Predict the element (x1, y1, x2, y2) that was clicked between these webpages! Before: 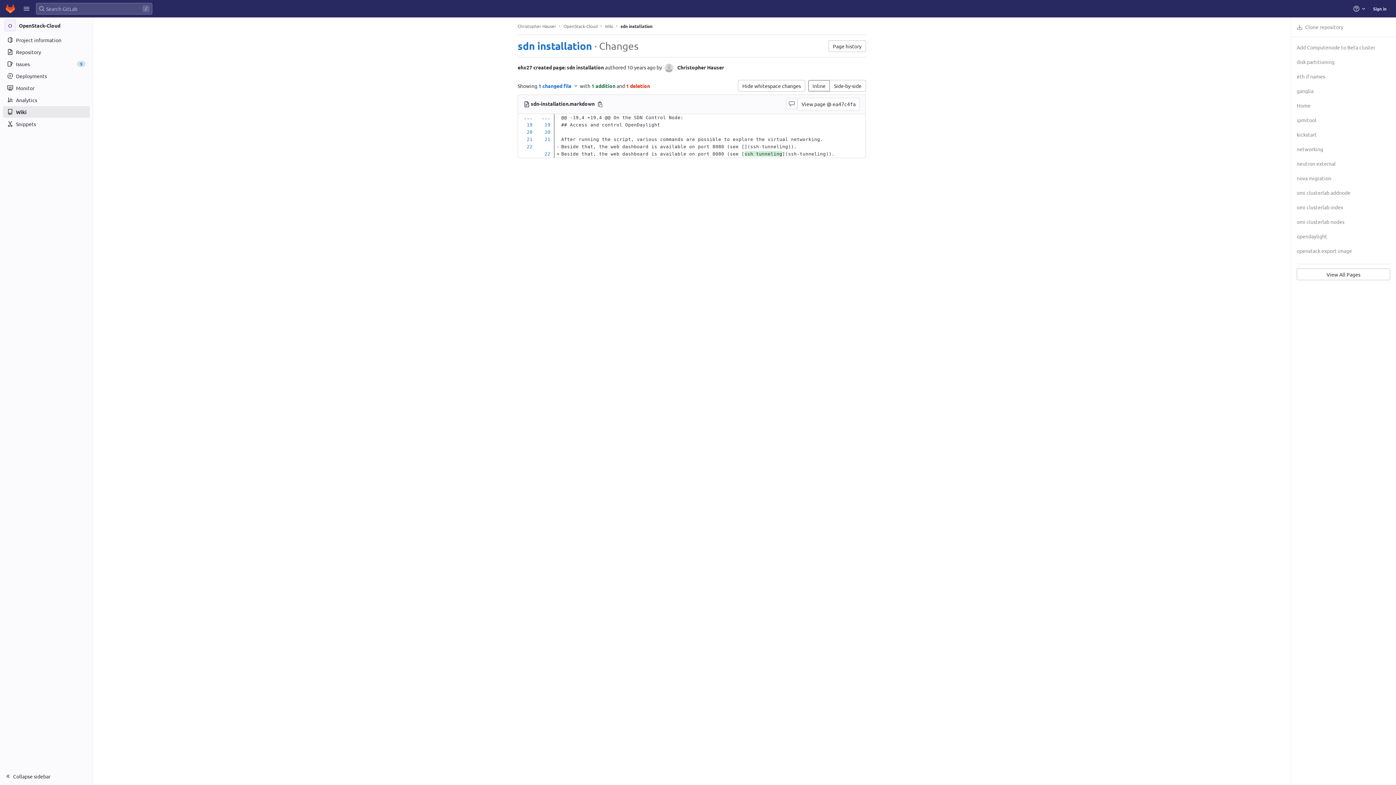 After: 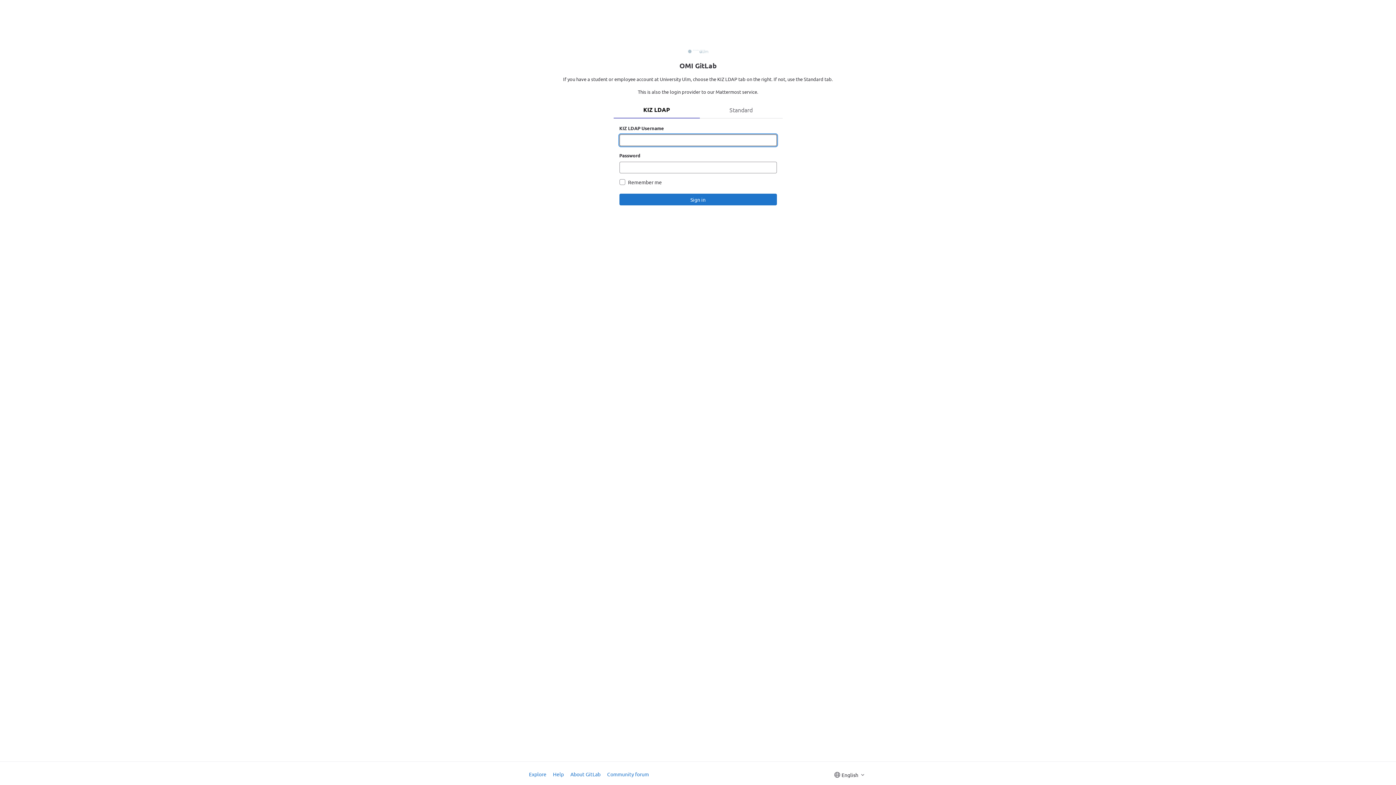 Action: bbox: (2, 1, 17, 16)